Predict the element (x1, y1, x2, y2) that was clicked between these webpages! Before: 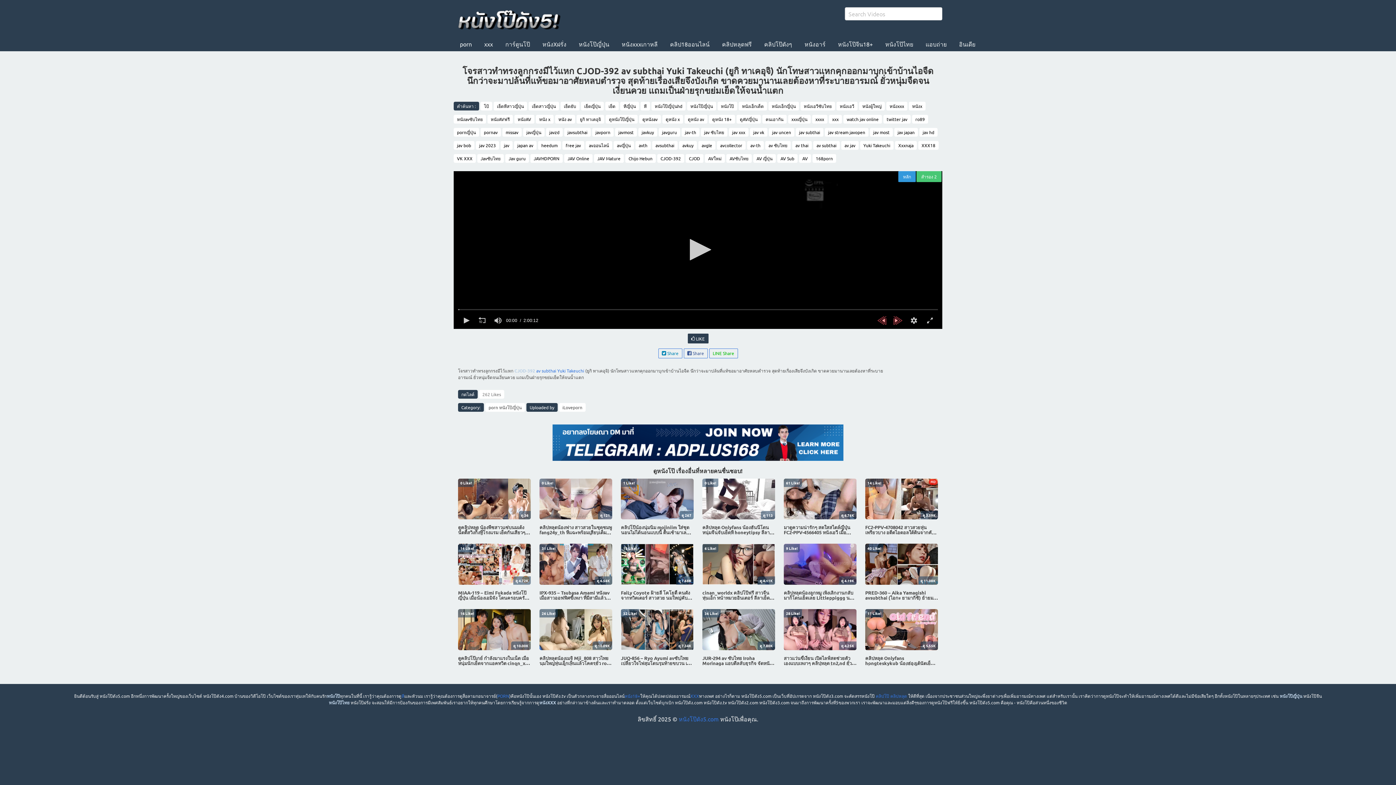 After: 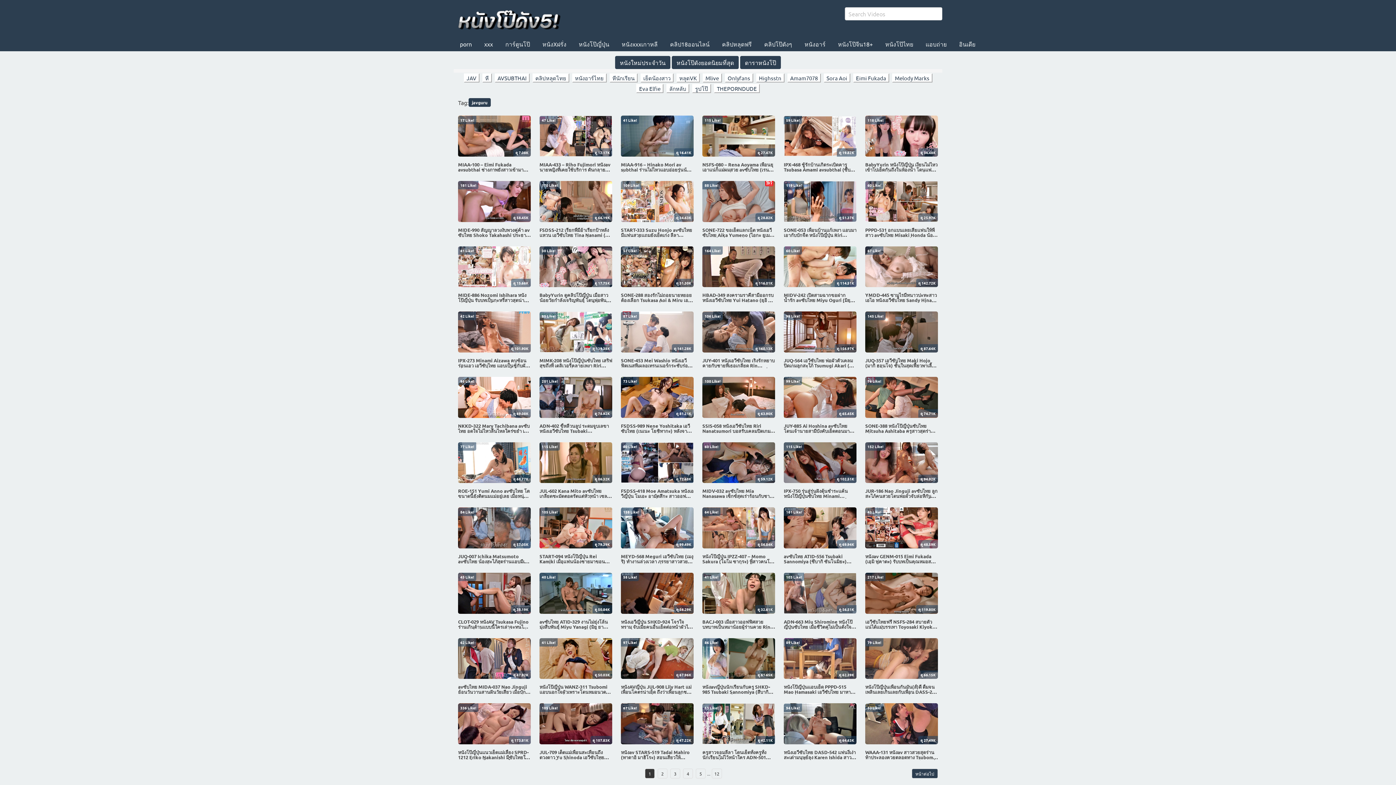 Action: label: javguru bbox: (658, 128, 680, 136)